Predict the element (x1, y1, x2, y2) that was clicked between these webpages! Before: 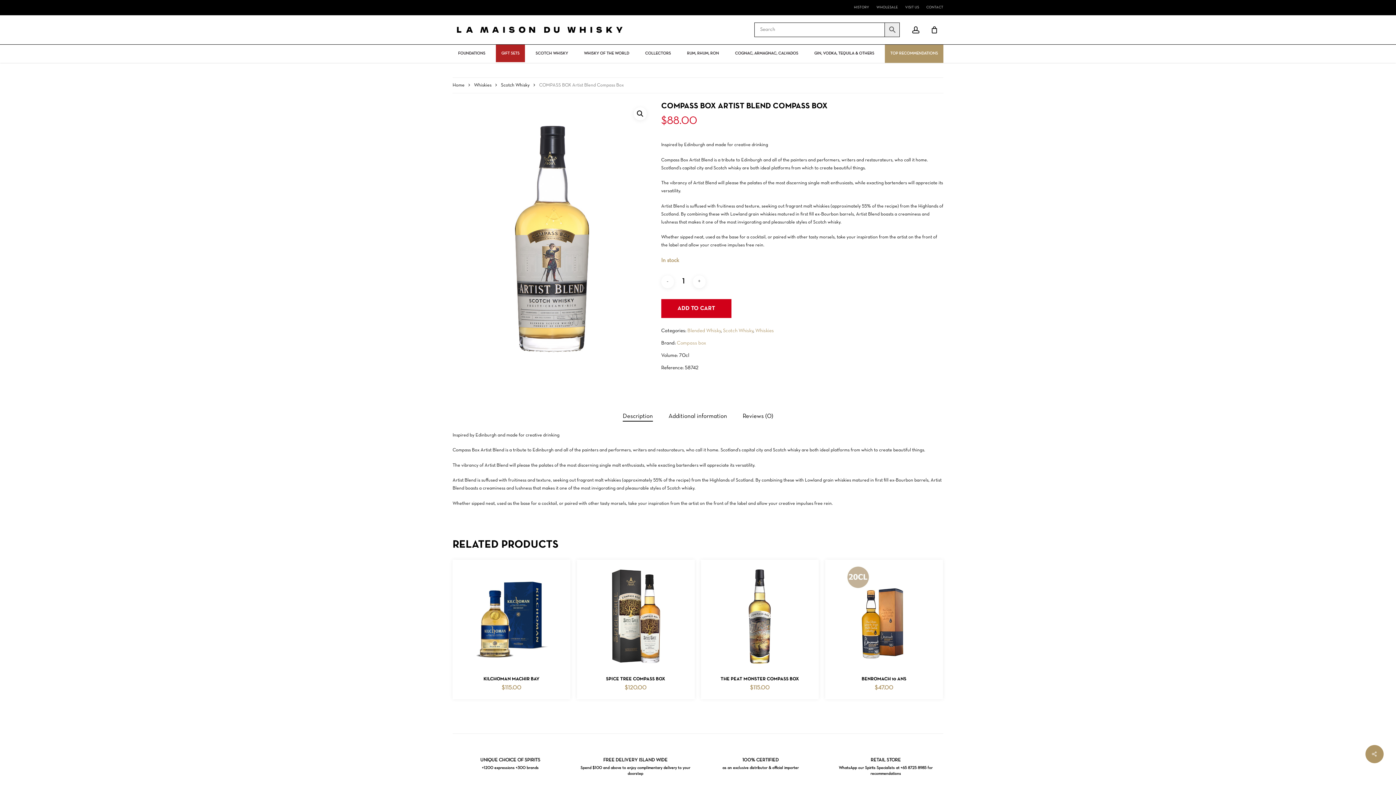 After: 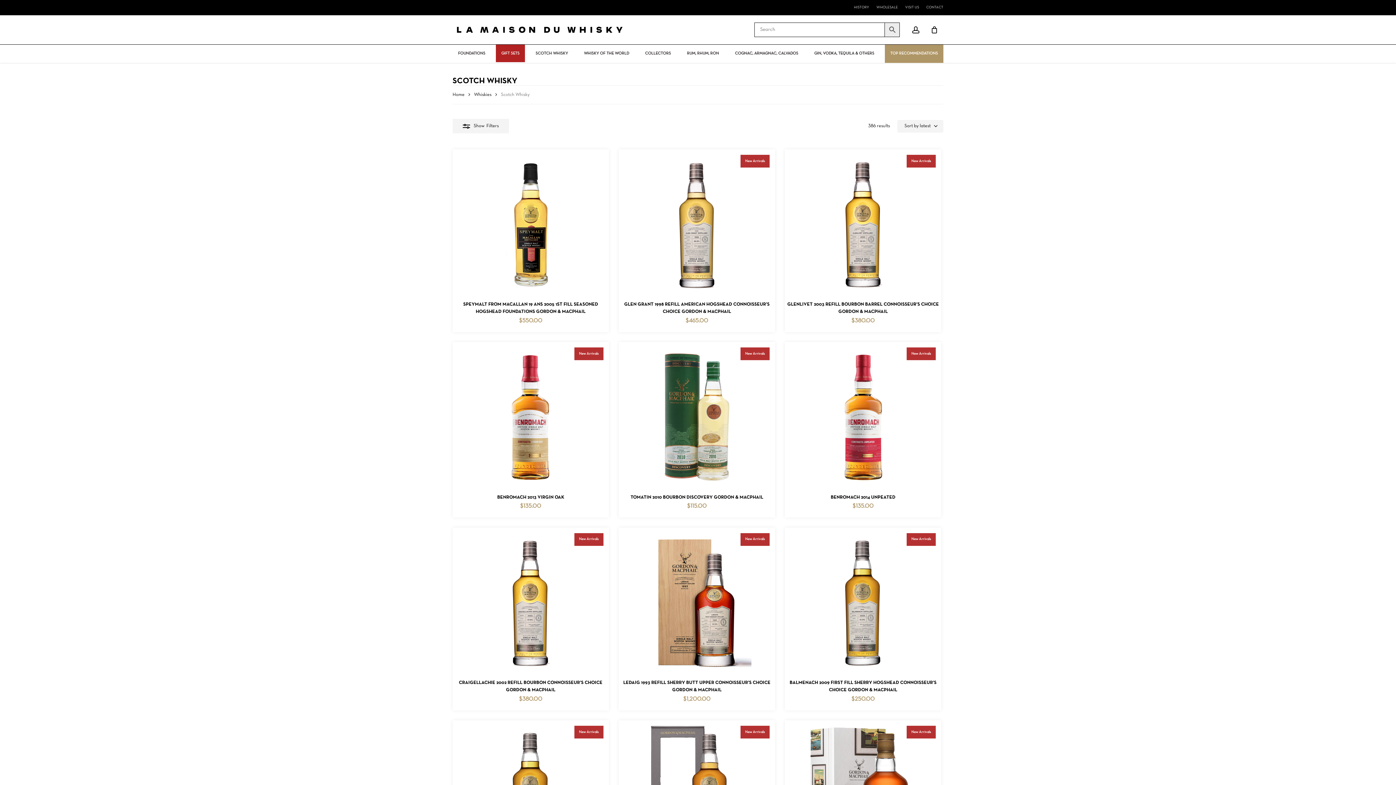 Action: label: SCOTCH WHISKY bbox: (535, 51, 568, 55)